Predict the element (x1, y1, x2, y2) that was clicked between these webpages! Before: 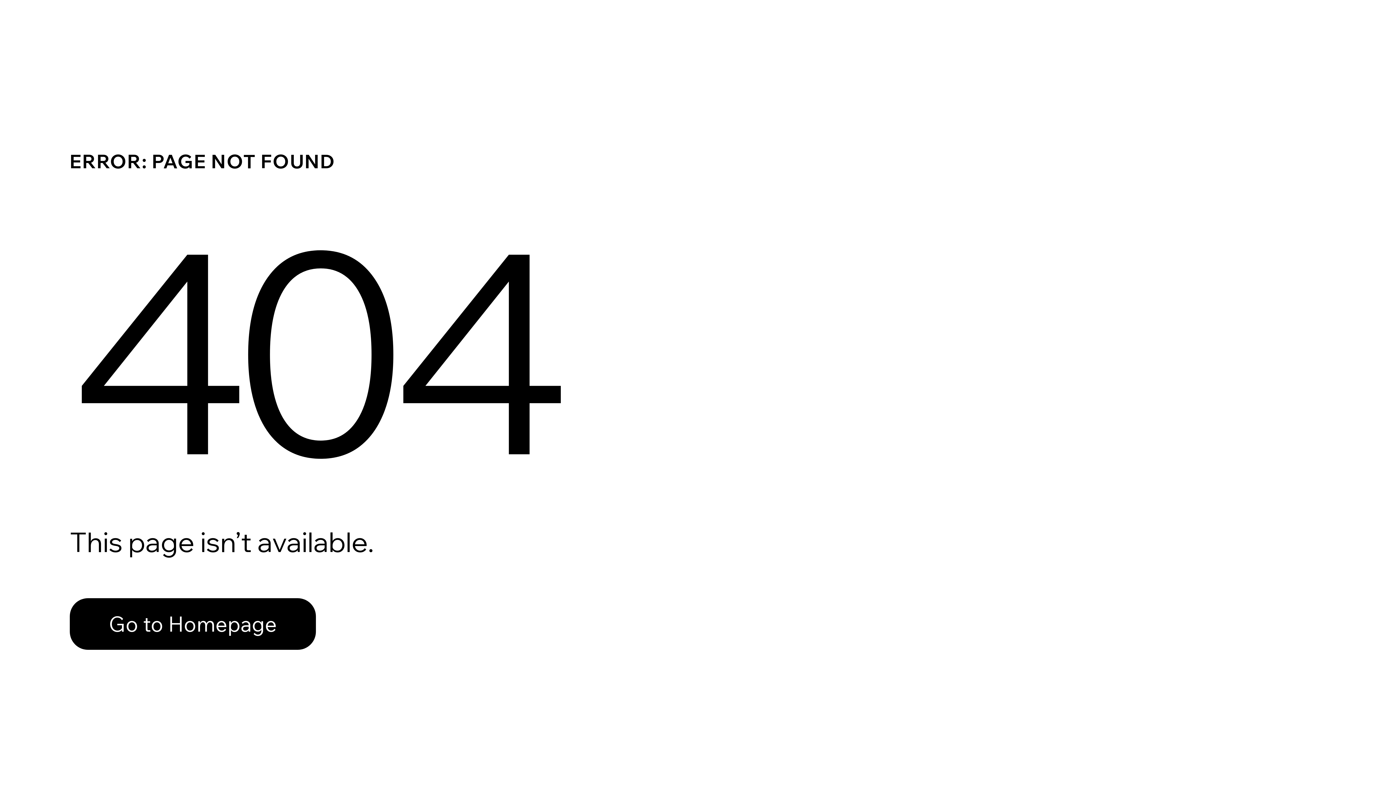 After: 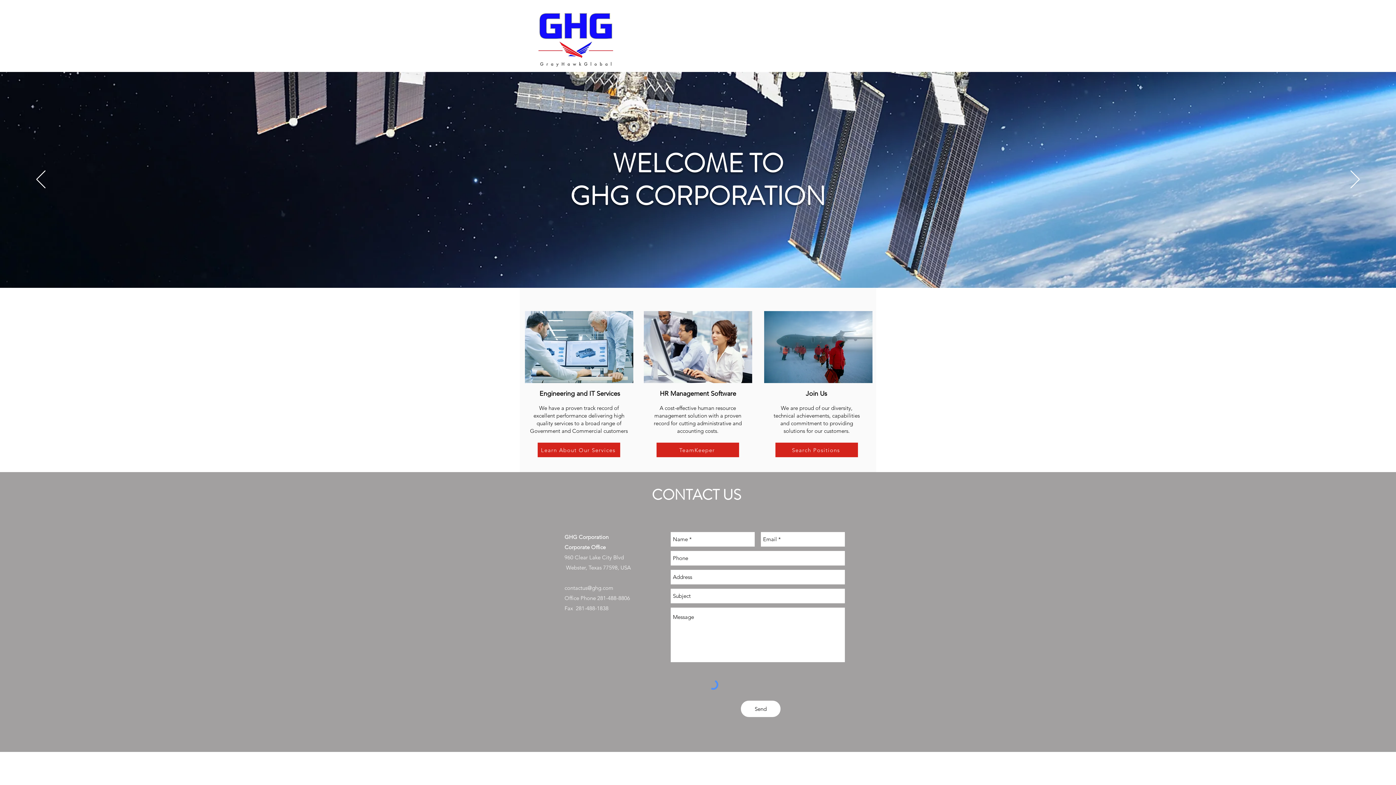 Action: label: Go to Homepage bbox: (69, 598, 316, 650)